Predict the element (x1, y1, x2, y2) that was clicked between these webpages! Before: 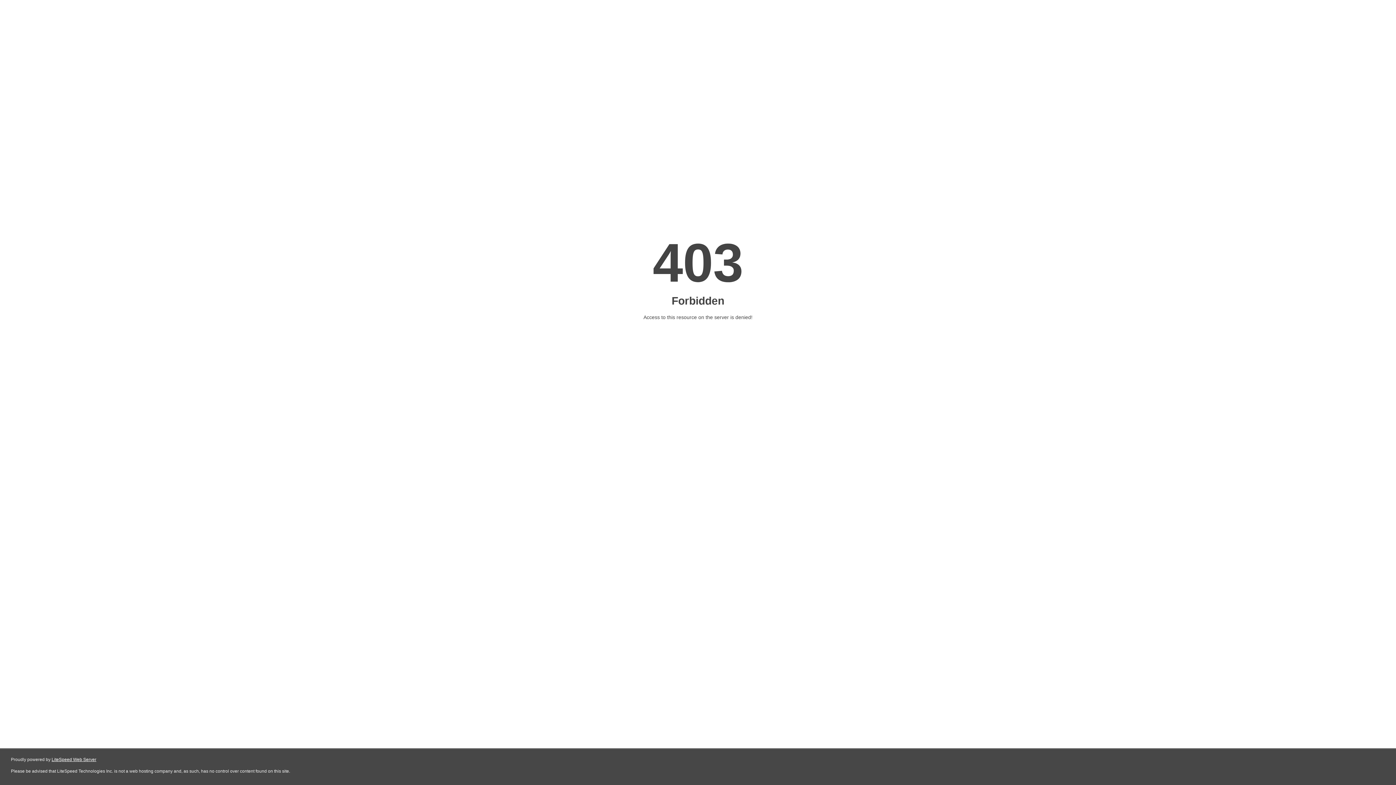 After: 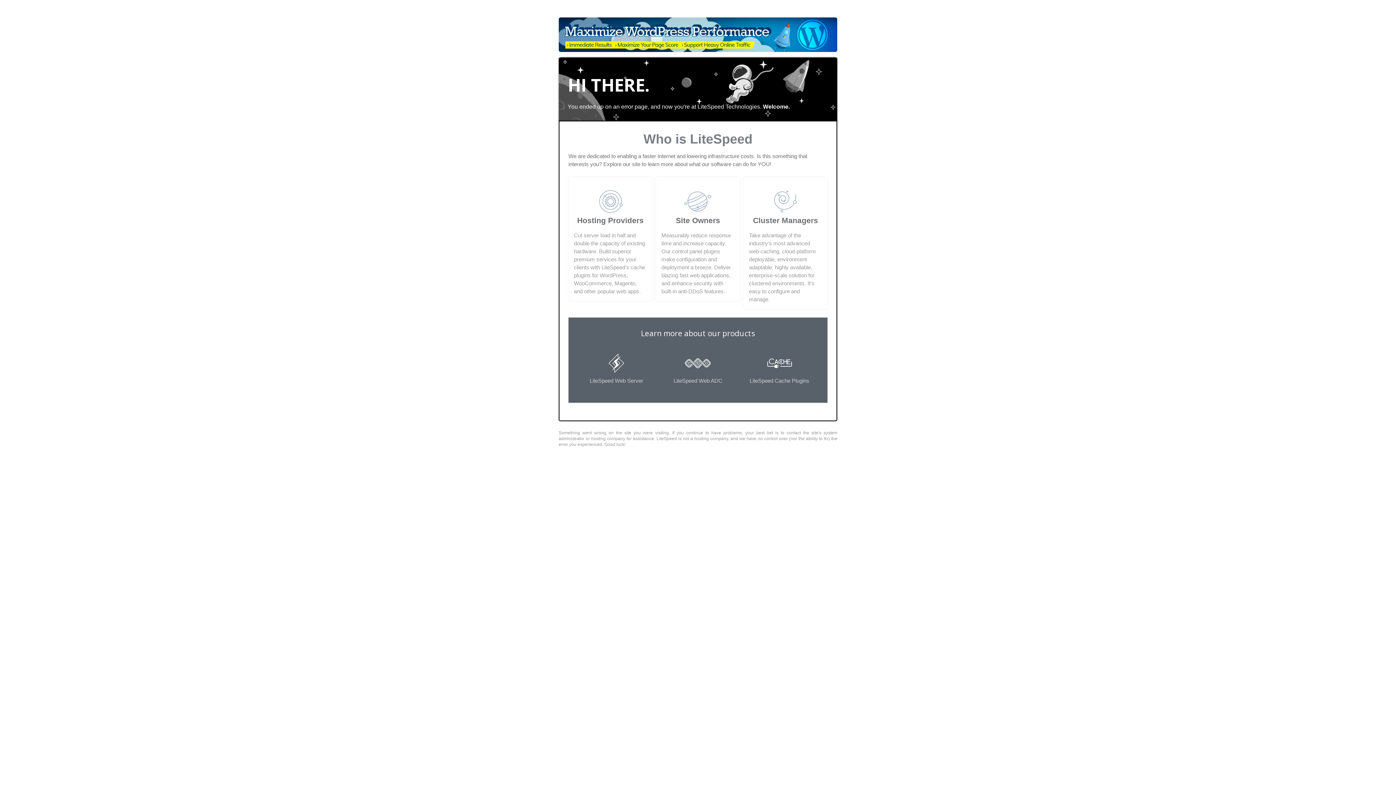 Action: label: LiteSpeed Web Server bbox: (51, 757, 96, 762)